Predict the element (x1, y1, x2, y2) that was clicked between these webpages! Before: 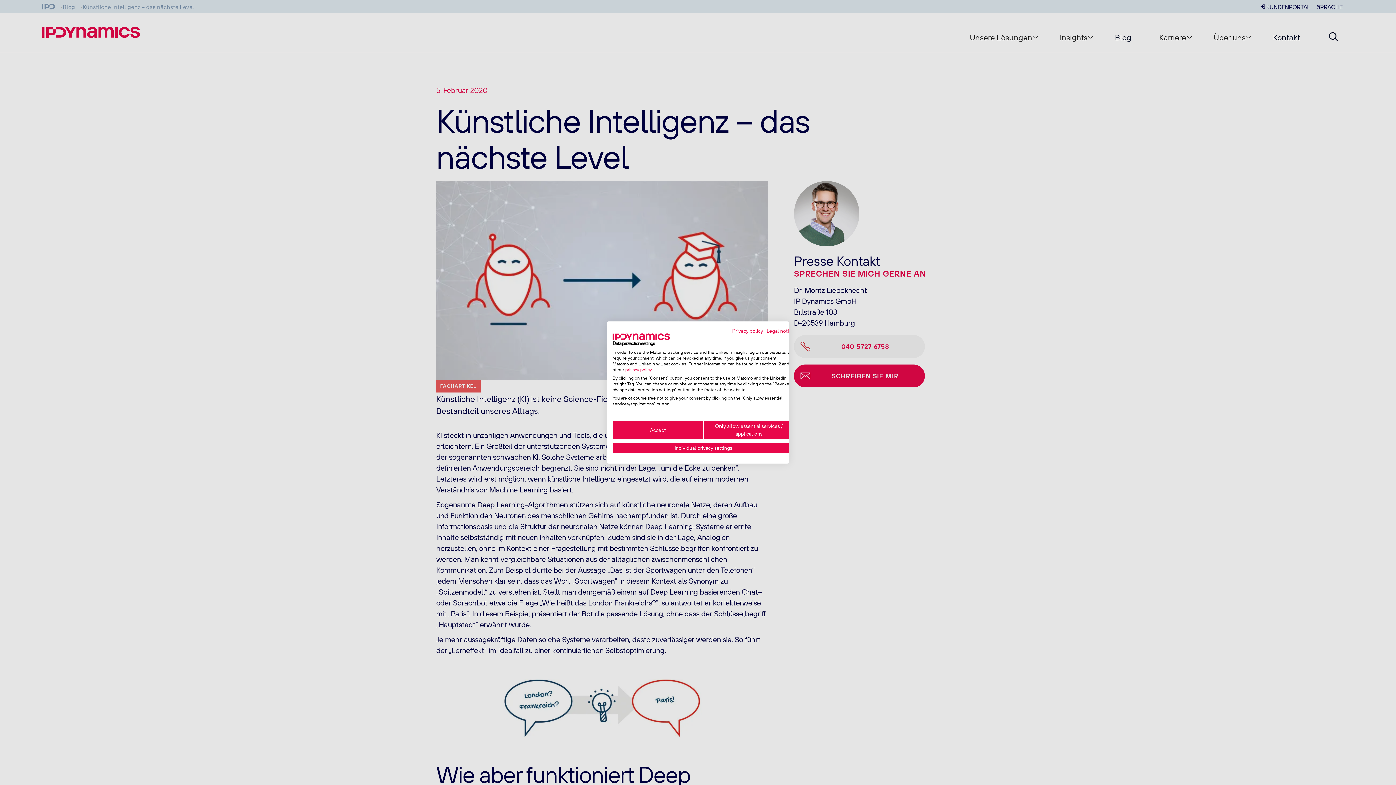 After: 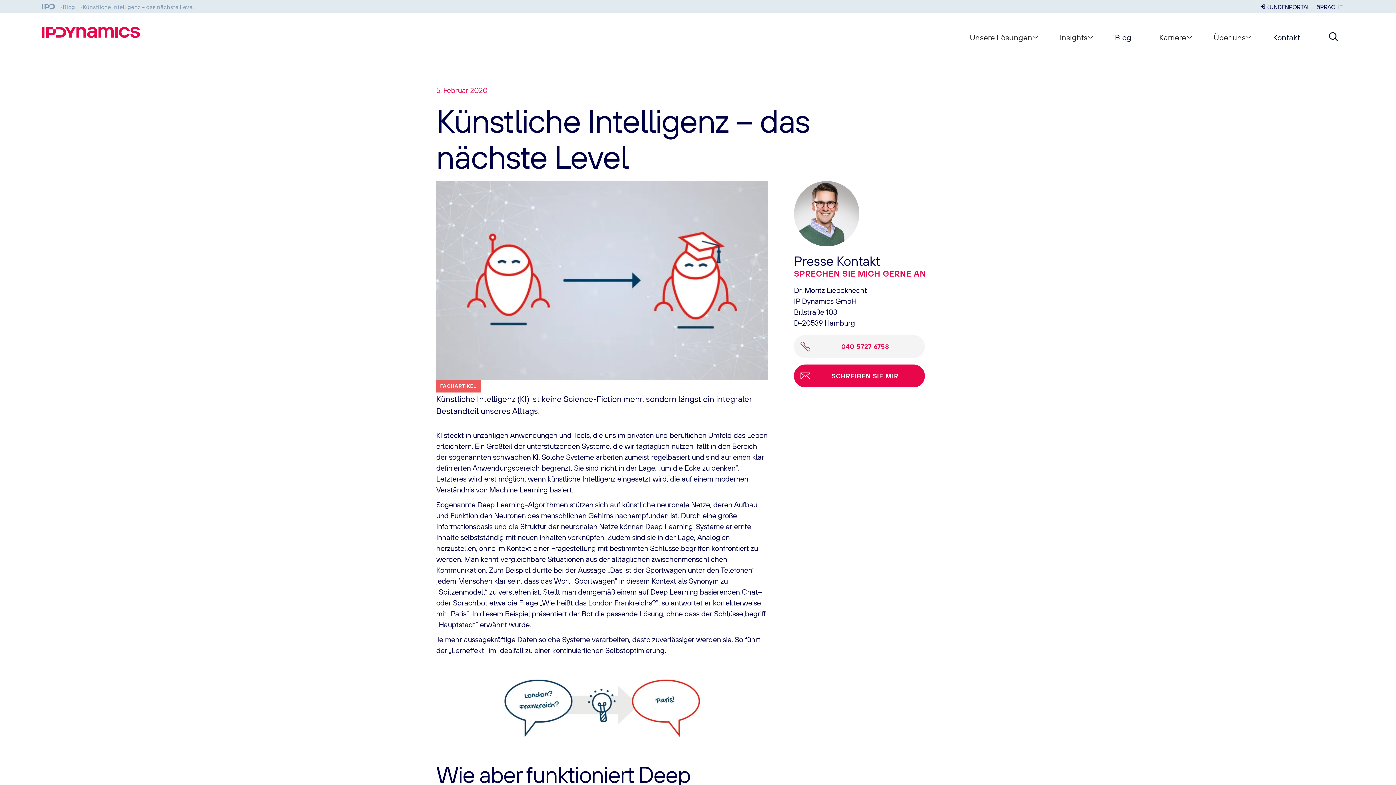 Action: label: Accept all cookies bbox: (612, 420, 703, 439)